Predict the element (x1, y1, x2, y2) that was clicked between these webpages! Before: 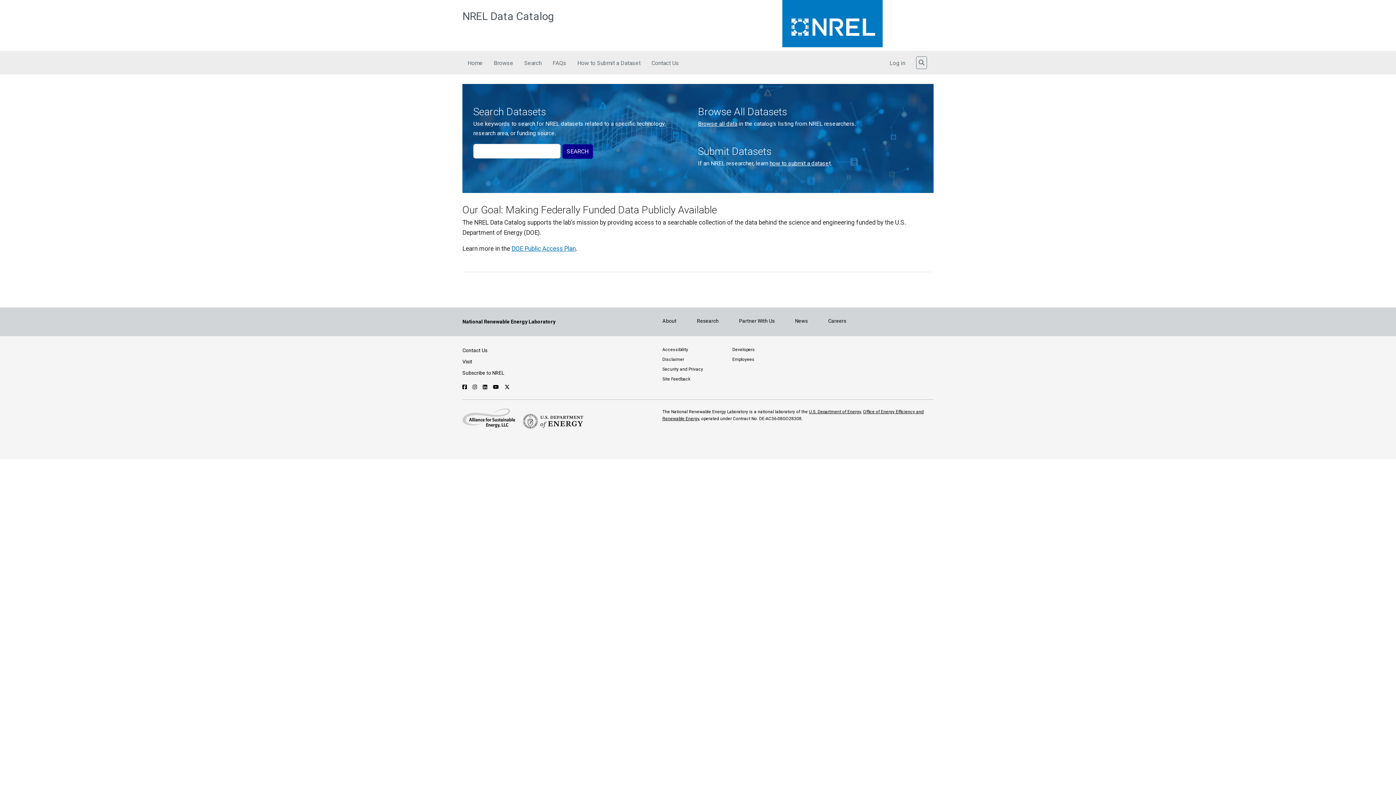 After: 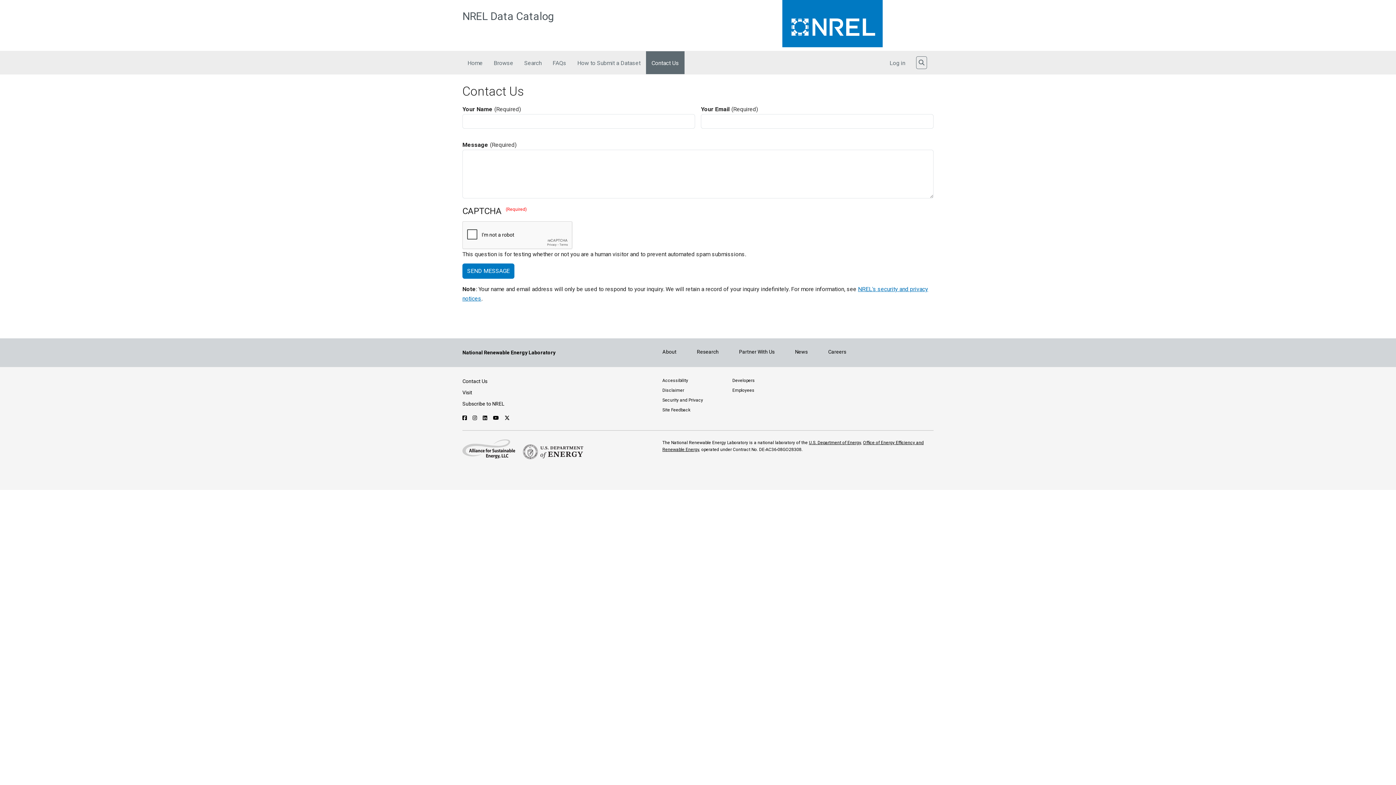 Action: bbox: (646, 51, 684, 74) label: Contact Us